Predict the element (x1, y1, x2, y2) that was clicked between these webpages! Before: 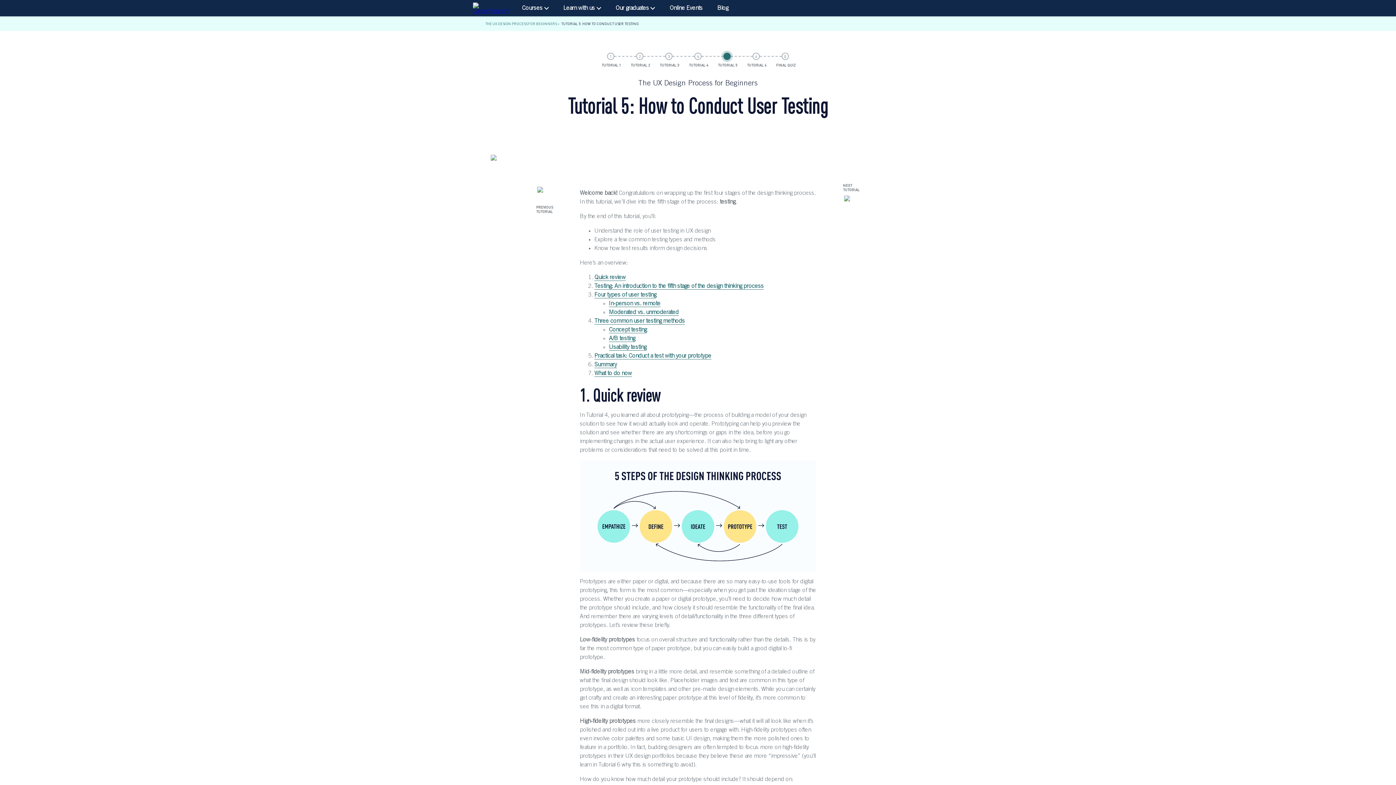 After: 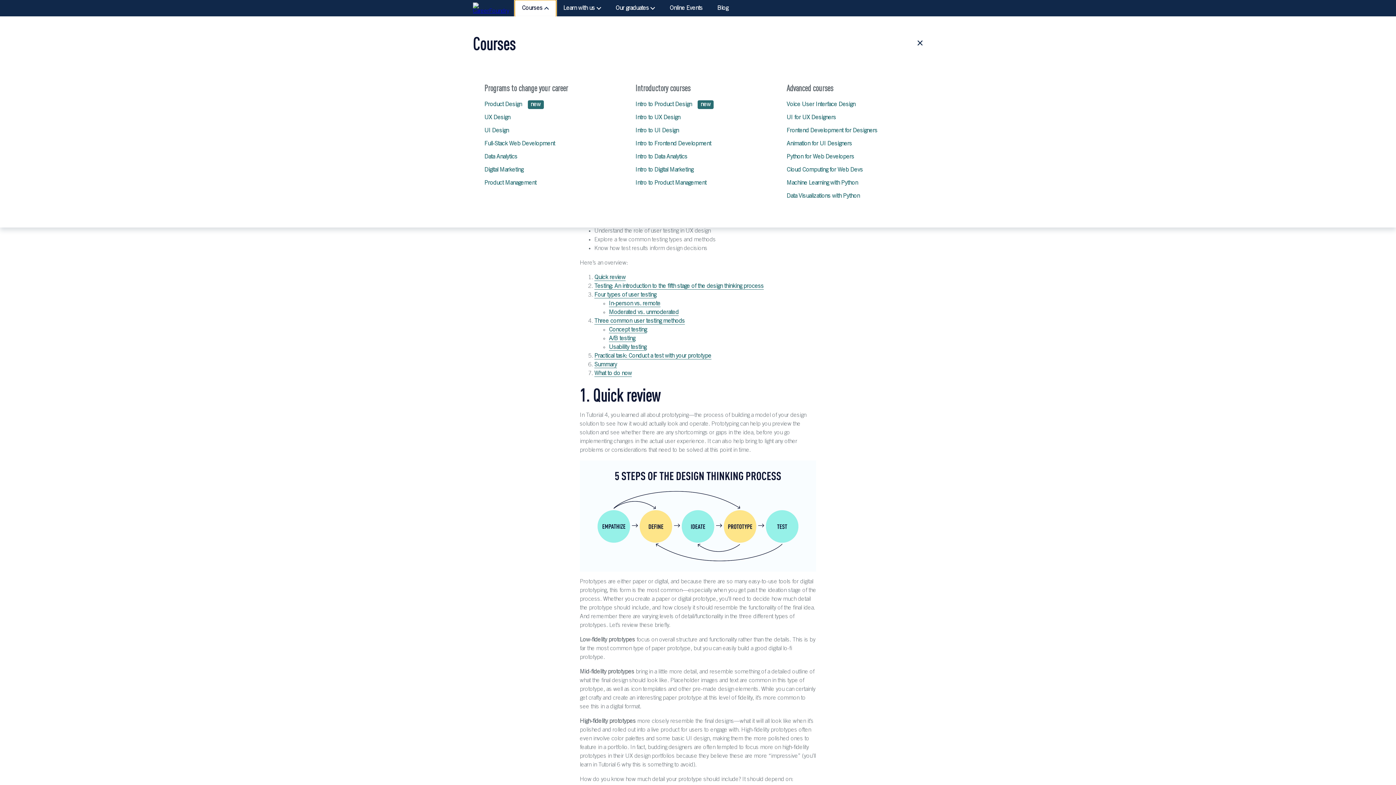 Action: label: Courses bbox: (514, 0, 556, 16)